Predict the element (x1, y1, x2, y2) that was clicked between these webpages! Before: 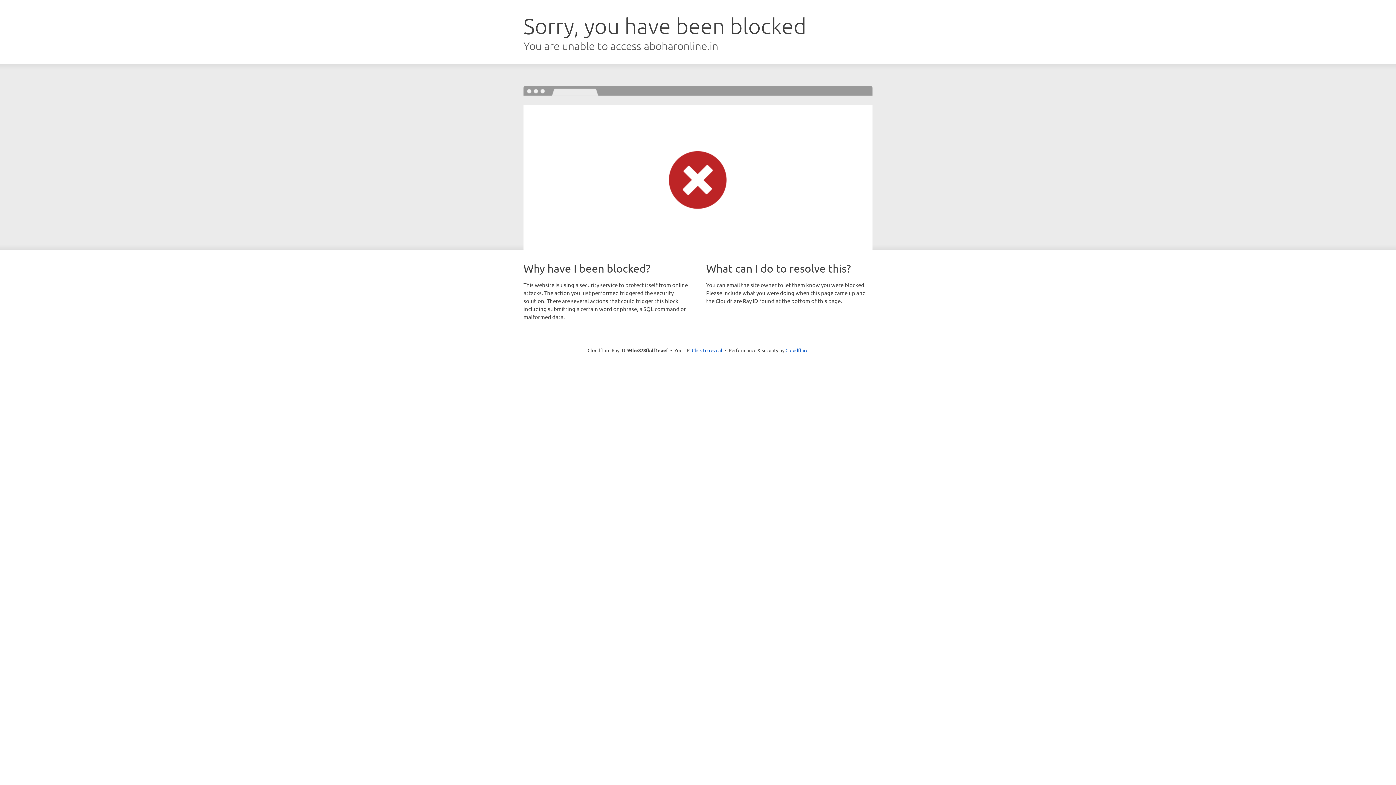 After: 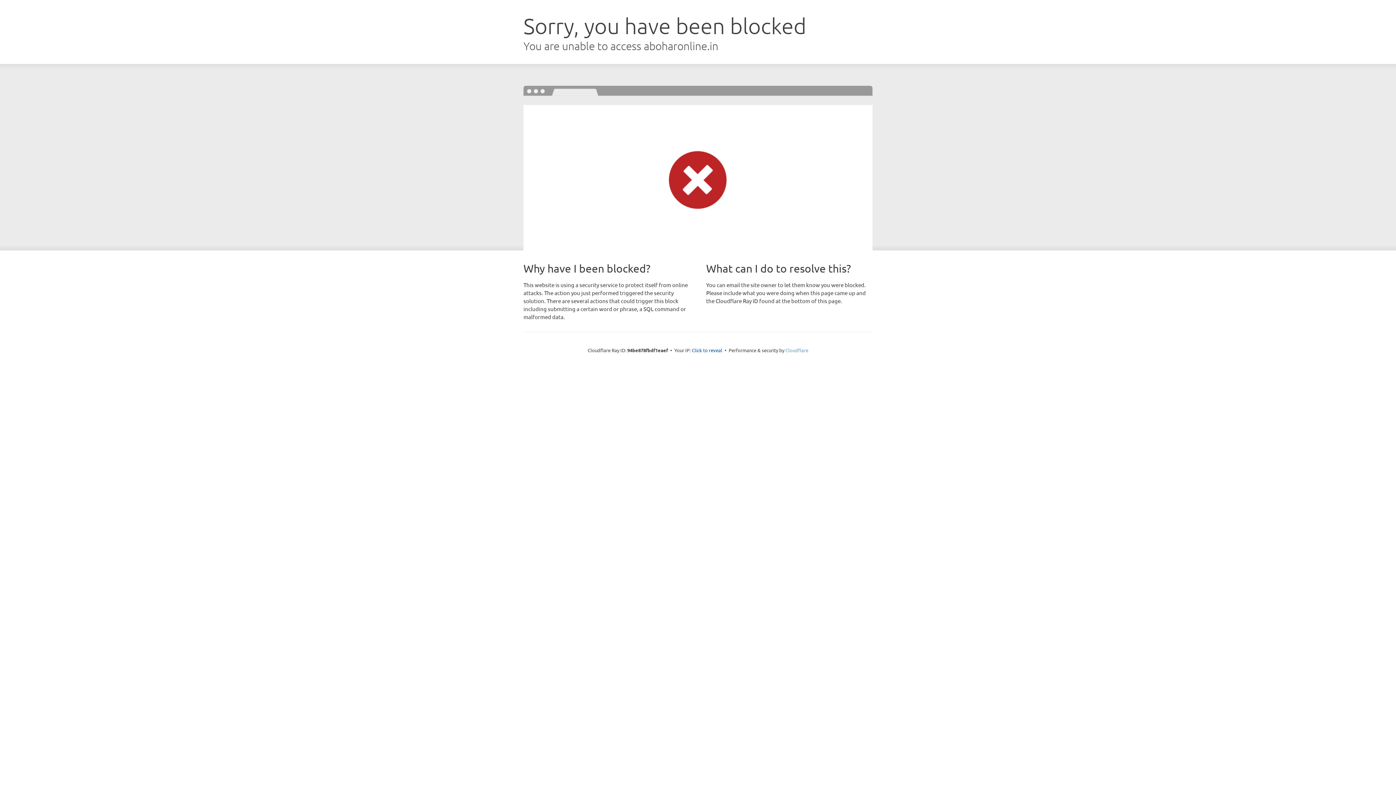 Action: bbox: (785, 347, 808, 353) label: Cloudflare